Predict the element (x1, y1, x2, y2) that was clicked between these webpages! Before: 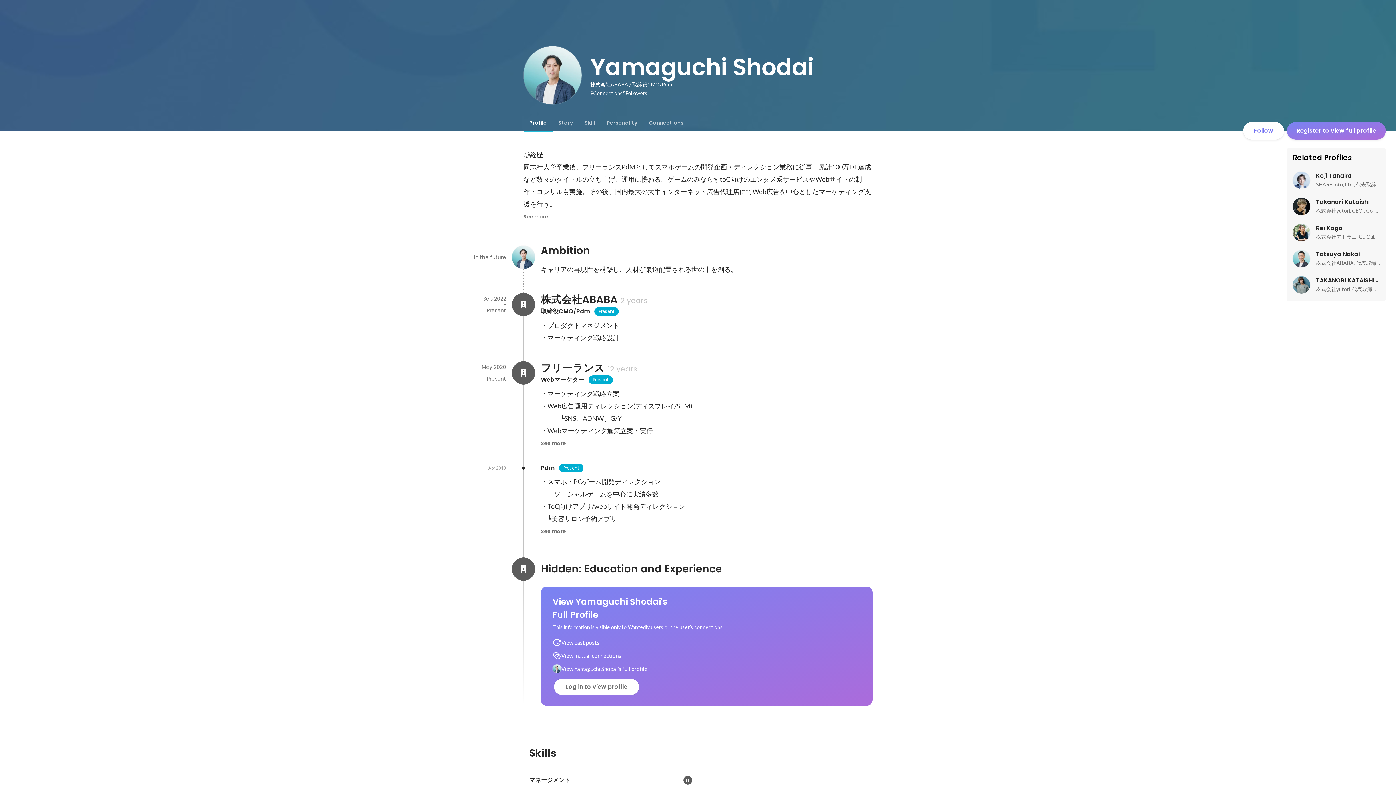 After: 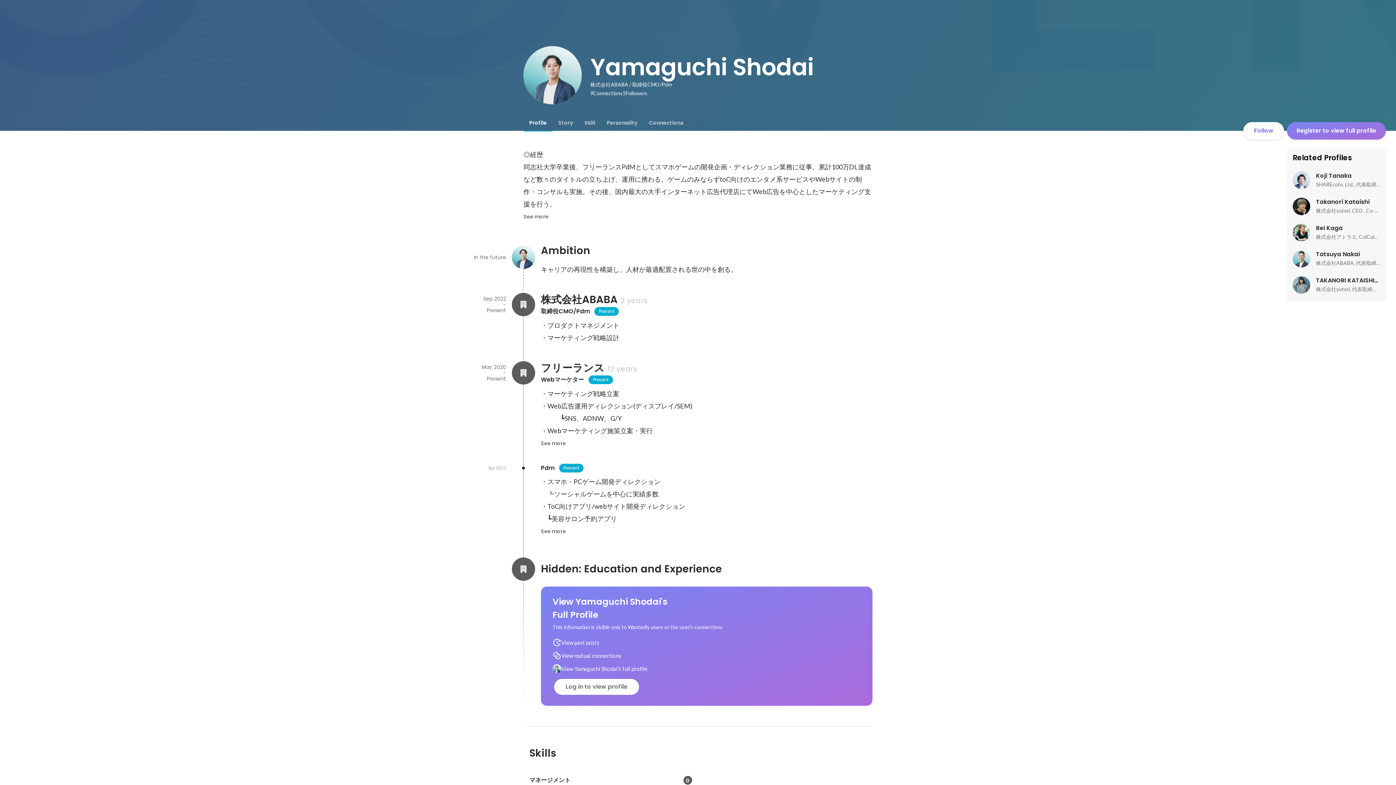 Action: bbox: (523, 114, 552, 130) label: Profile